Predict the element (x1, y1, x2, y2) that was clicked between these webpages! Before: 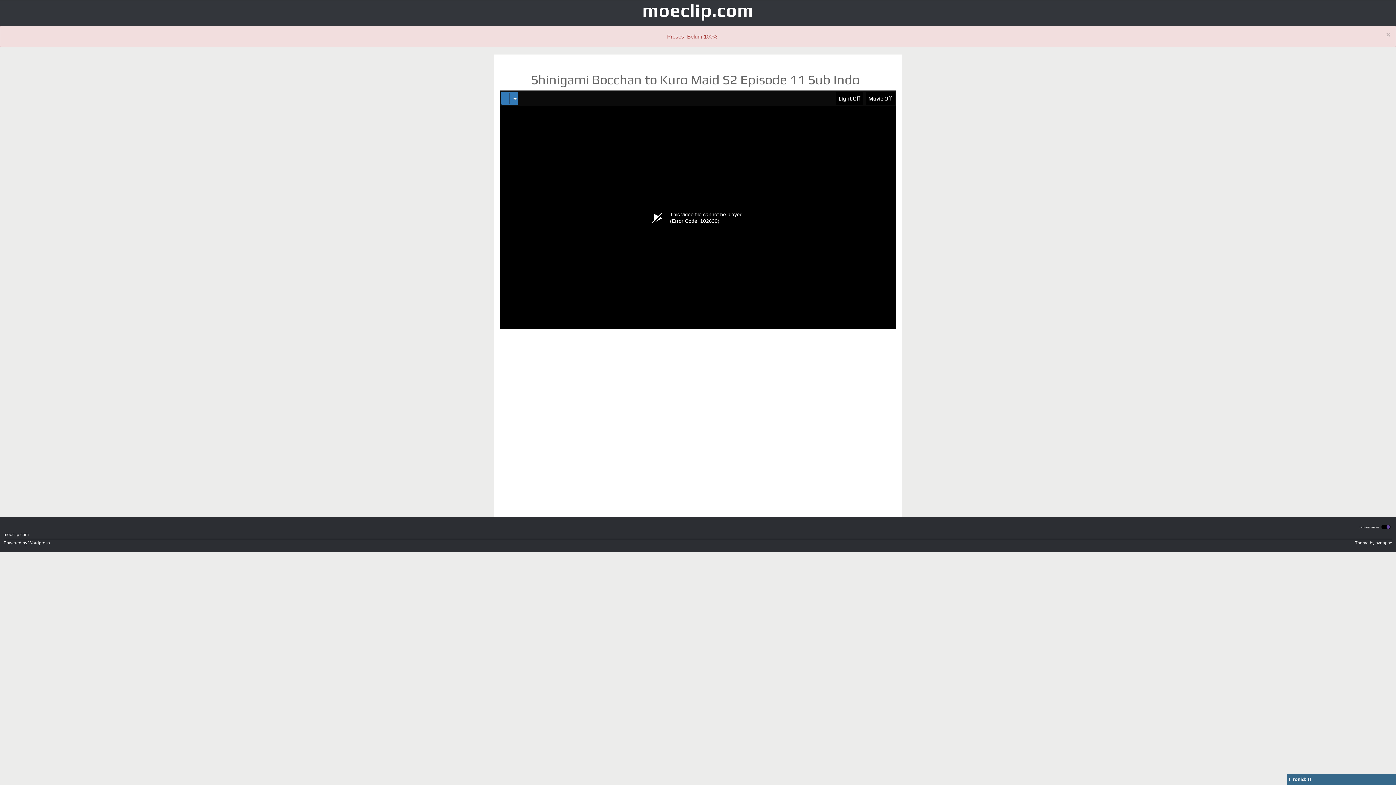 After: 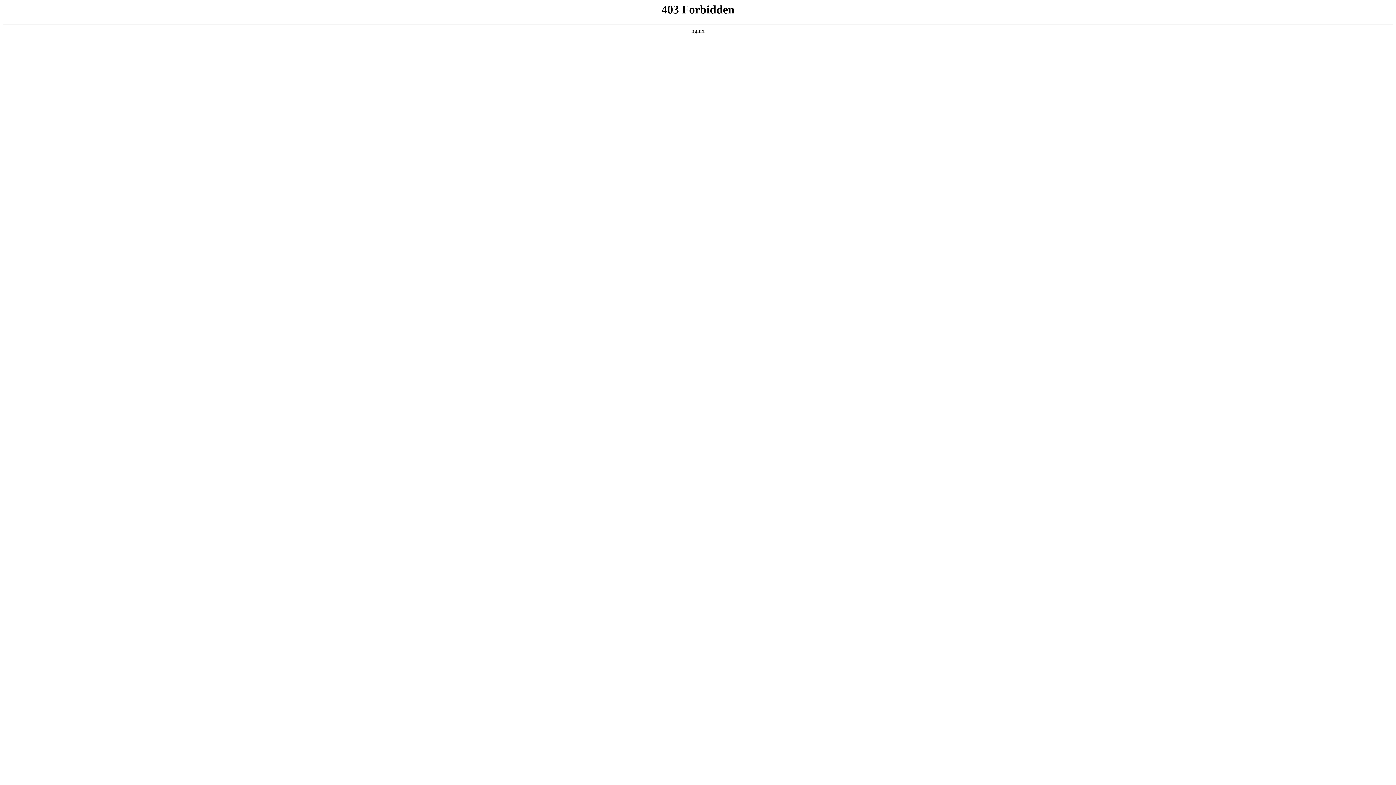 Action: label: Wordpress bbox: (28, 540, 49, 545)